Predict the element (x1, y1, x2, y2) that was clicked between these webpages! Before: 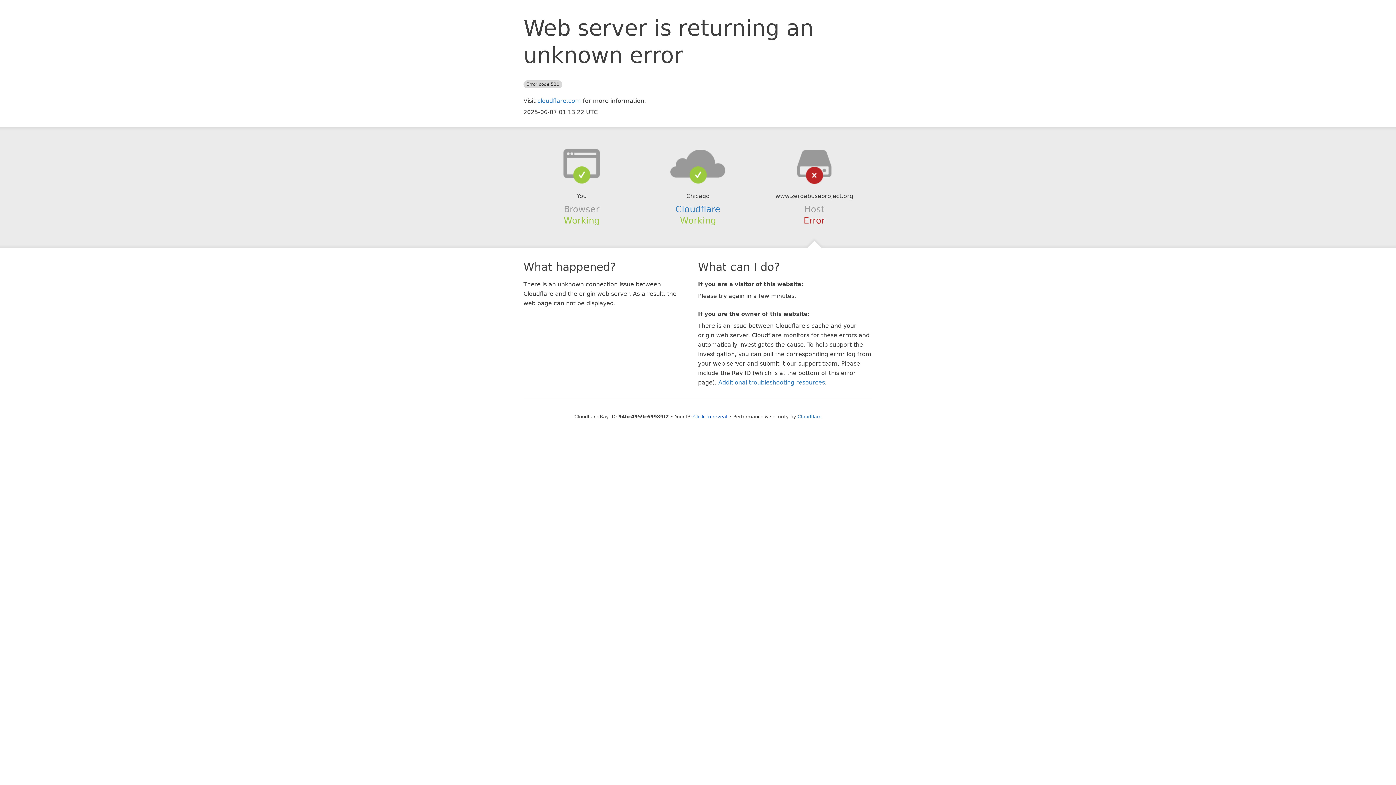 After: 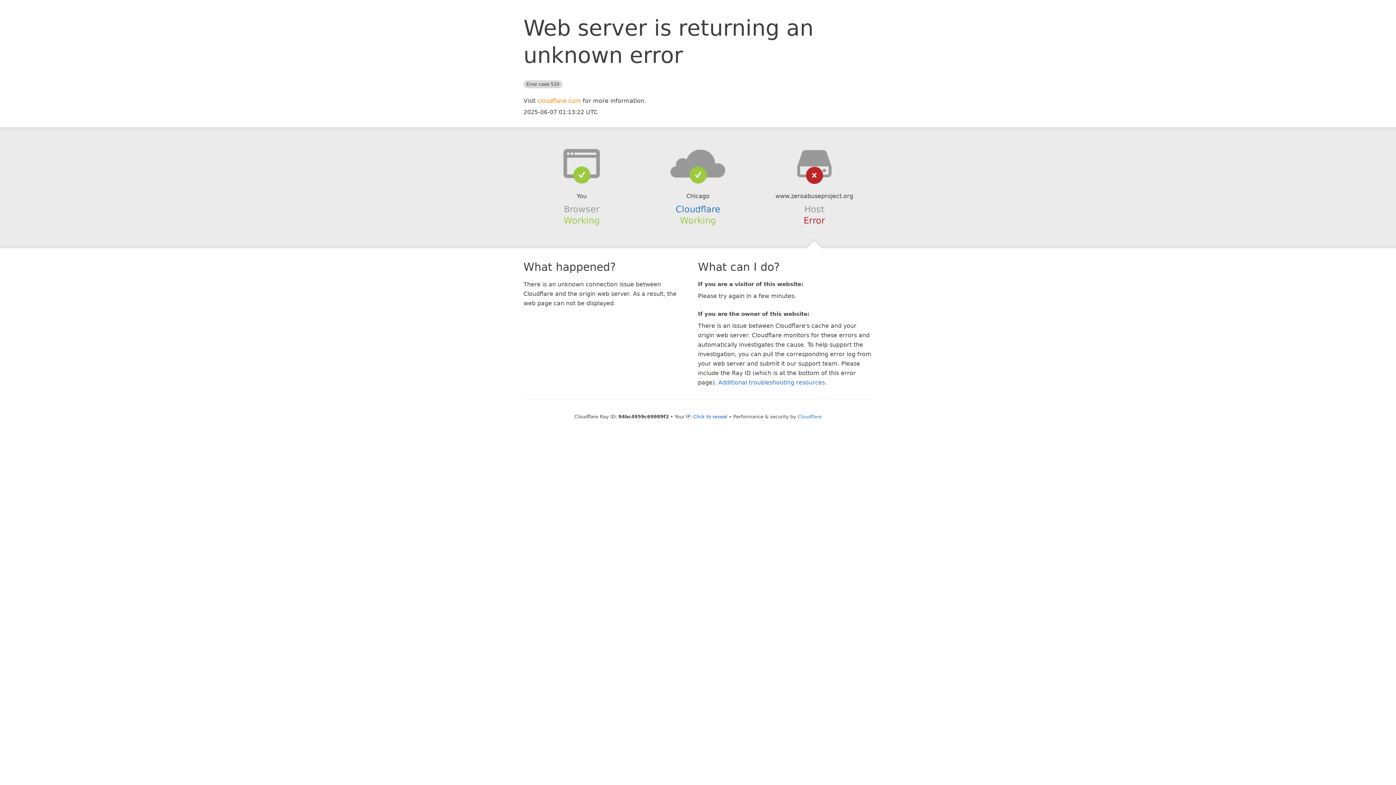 Action: label: cloudflare.com bbox: (537, 97, 581, 104)